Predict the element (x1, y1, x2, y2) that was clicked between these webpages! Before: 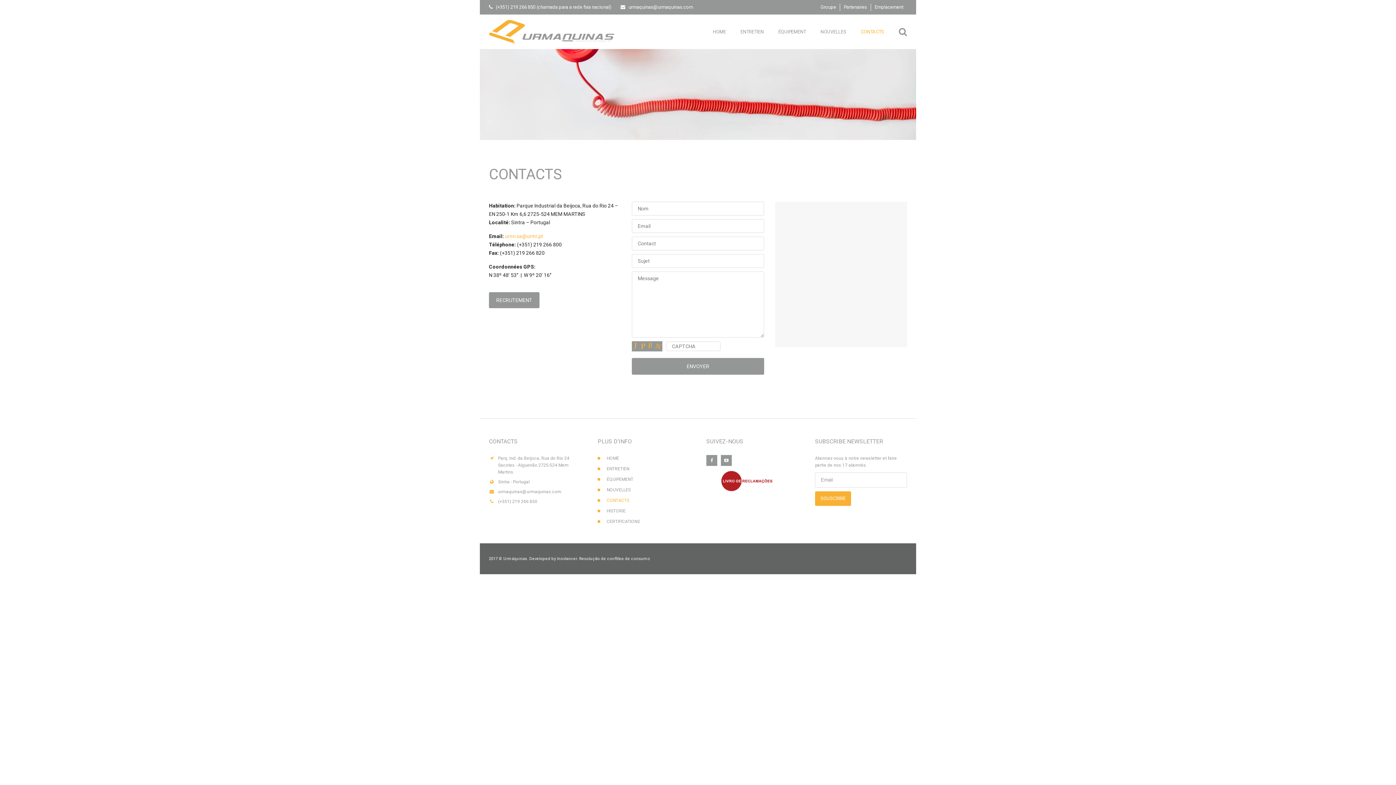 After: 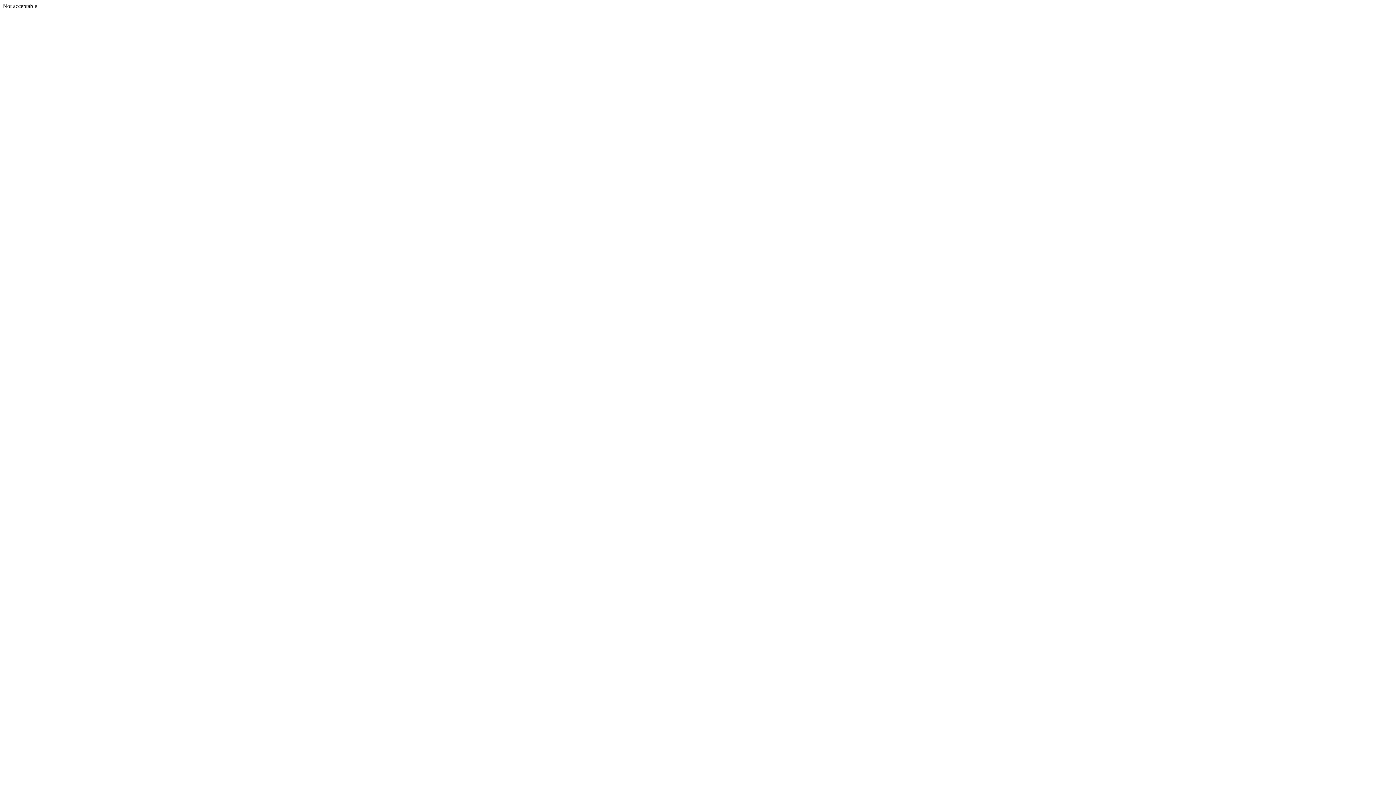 Action: bbox: (489, 292, 539, 308) label: RECRUTEMENT